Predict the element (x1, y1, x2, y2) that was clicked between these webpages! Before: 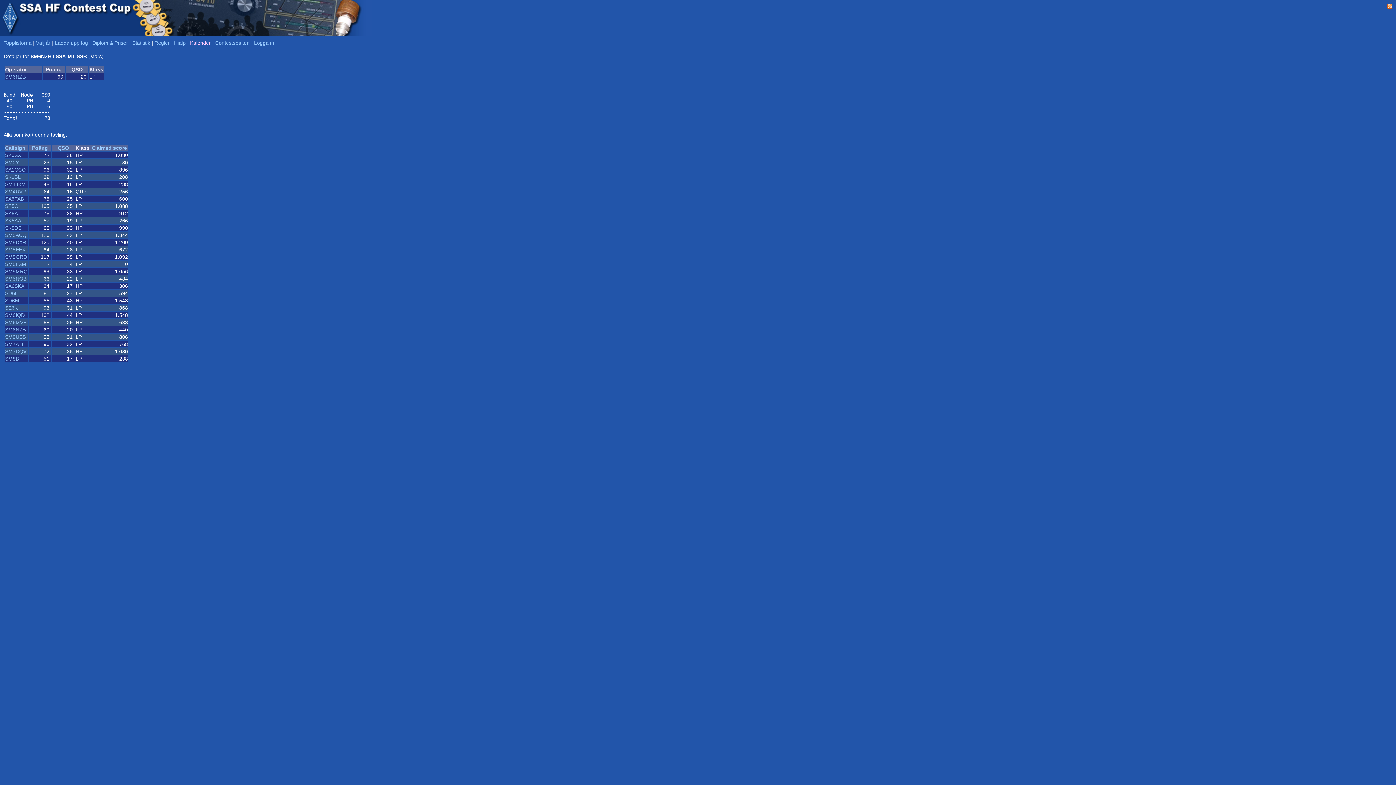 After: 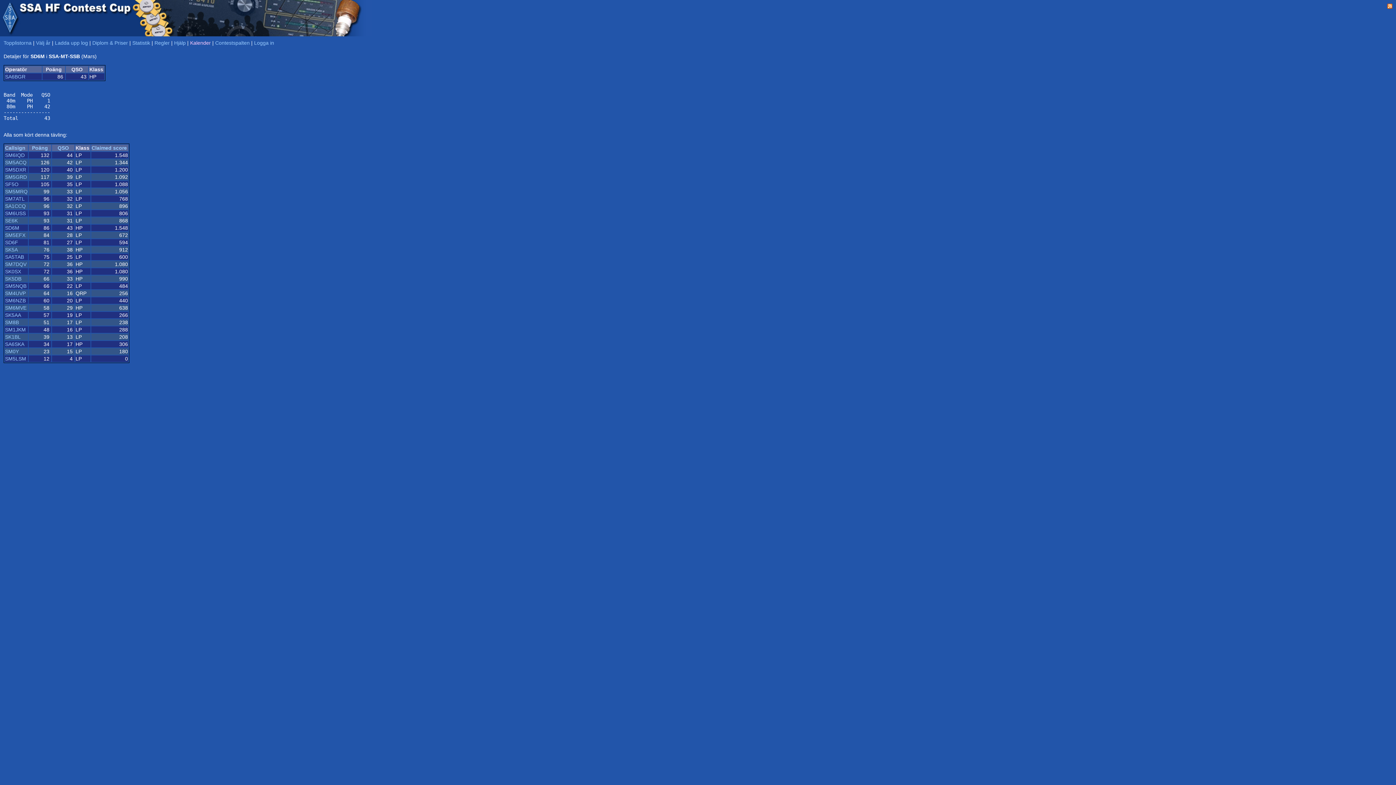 Action: bbox: (5, 297, 19, 303) label: SD6M